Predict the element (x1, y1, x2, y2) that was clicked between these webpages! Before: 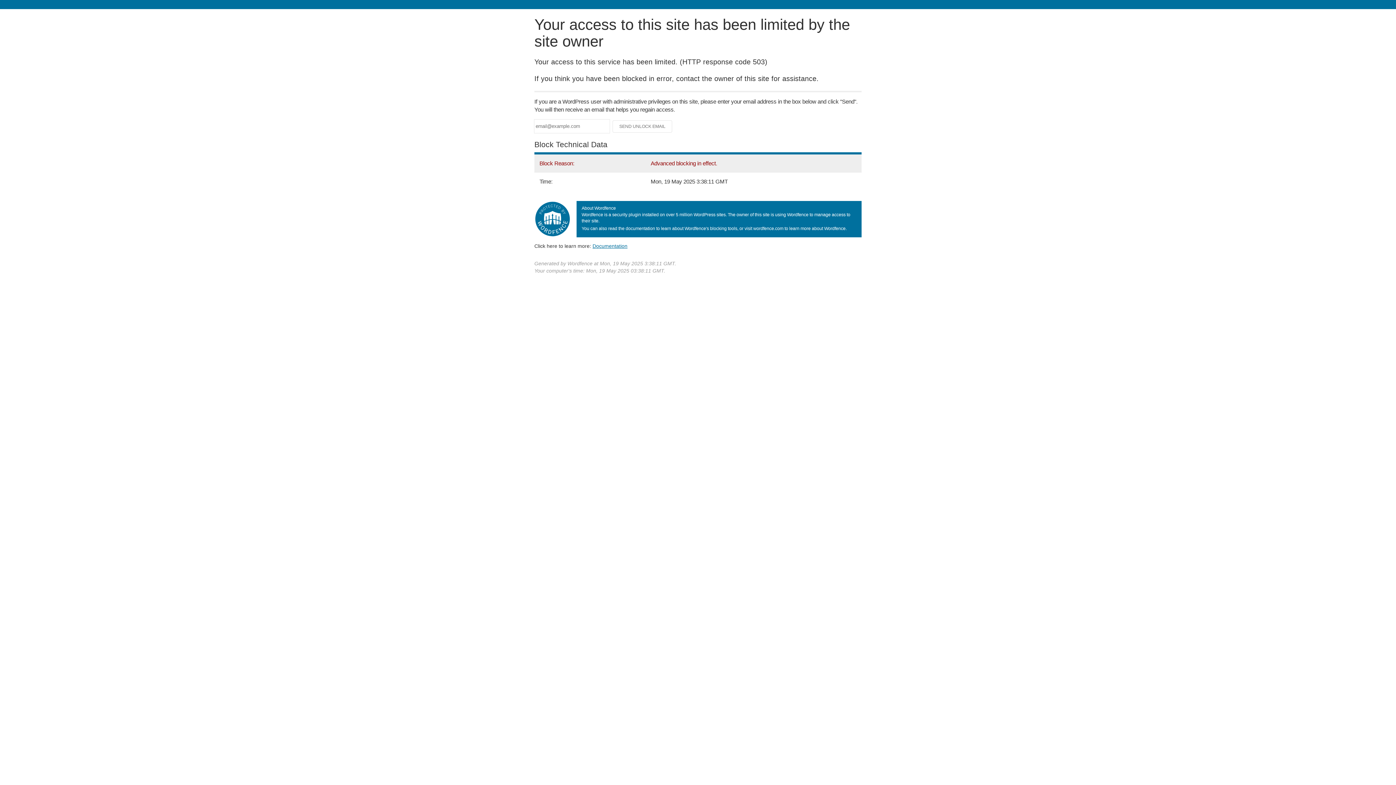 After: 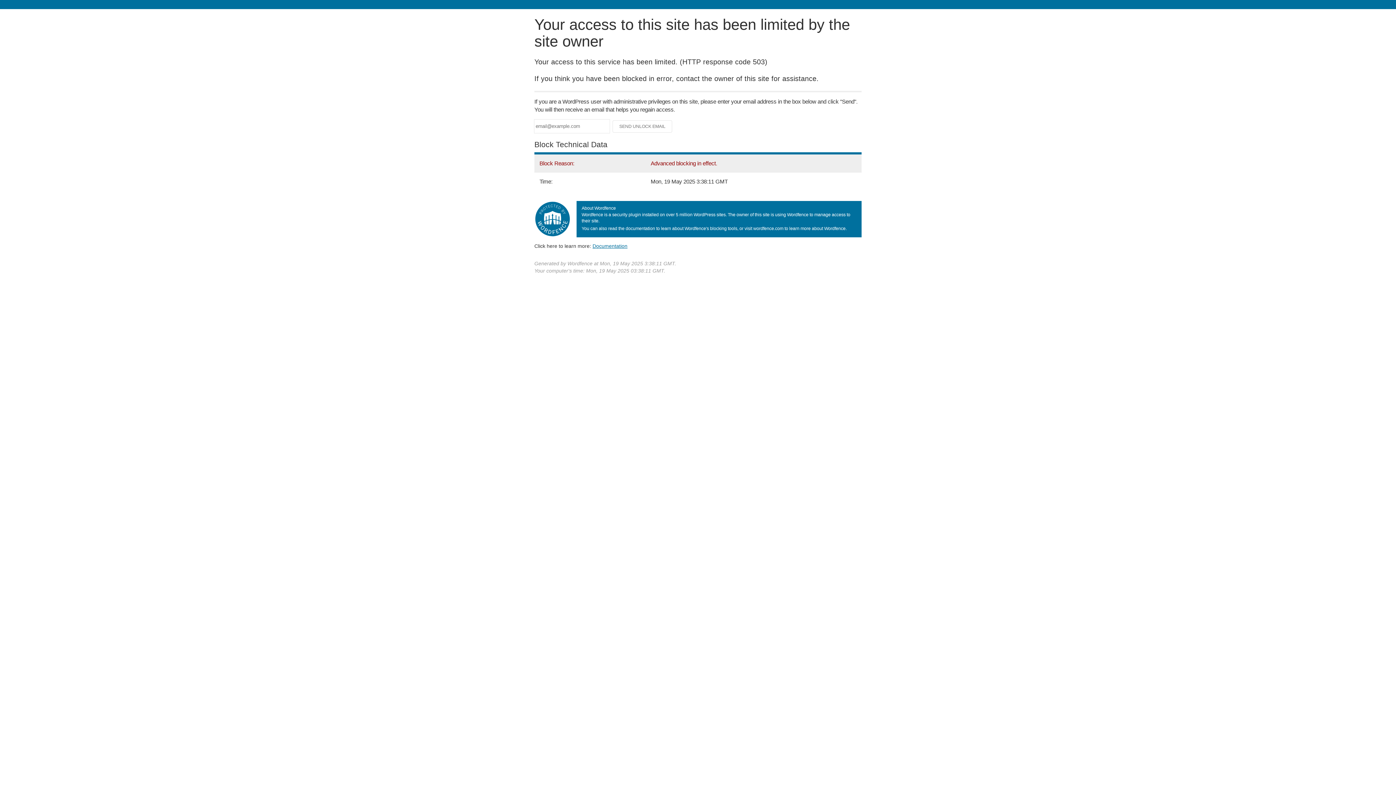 Action: label: Documentation bbox: (592, 243, 627, 248)